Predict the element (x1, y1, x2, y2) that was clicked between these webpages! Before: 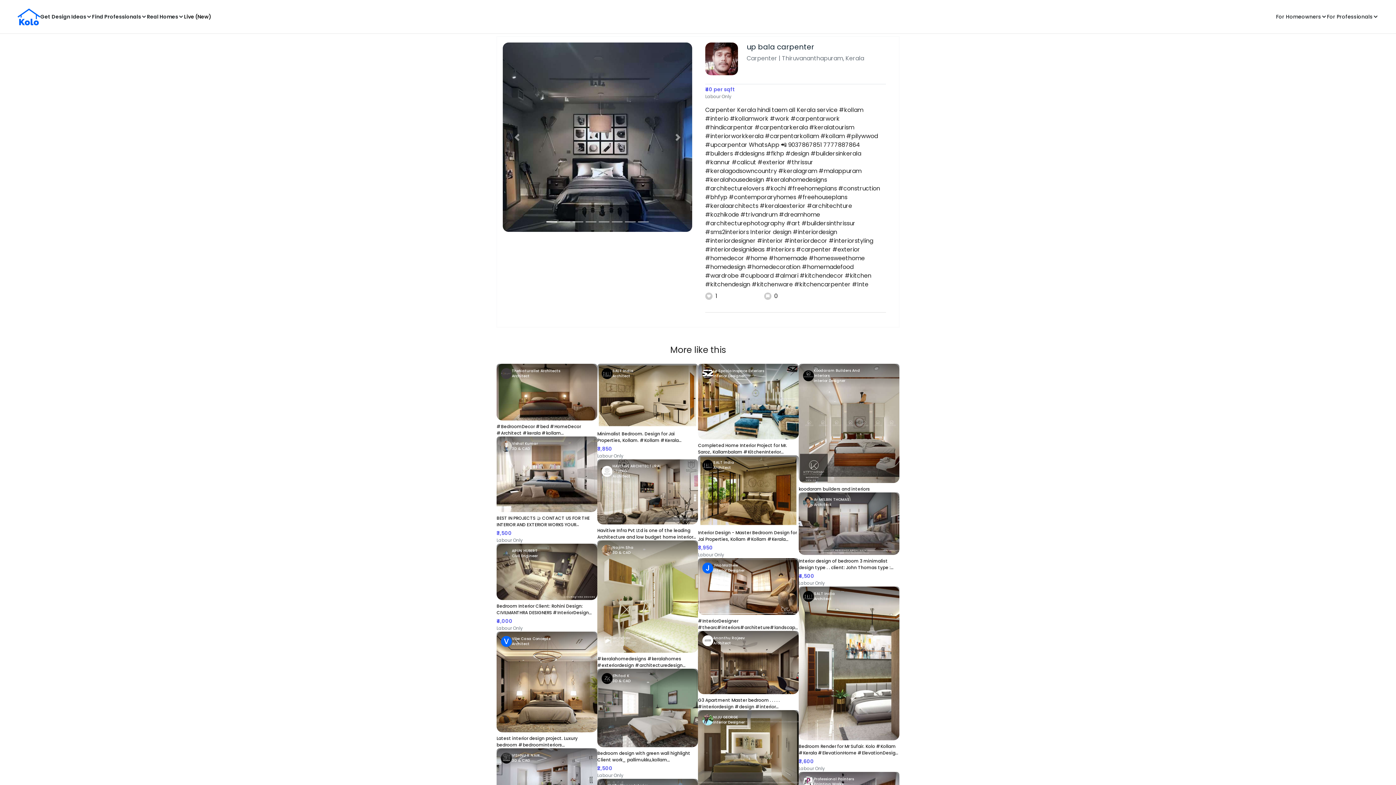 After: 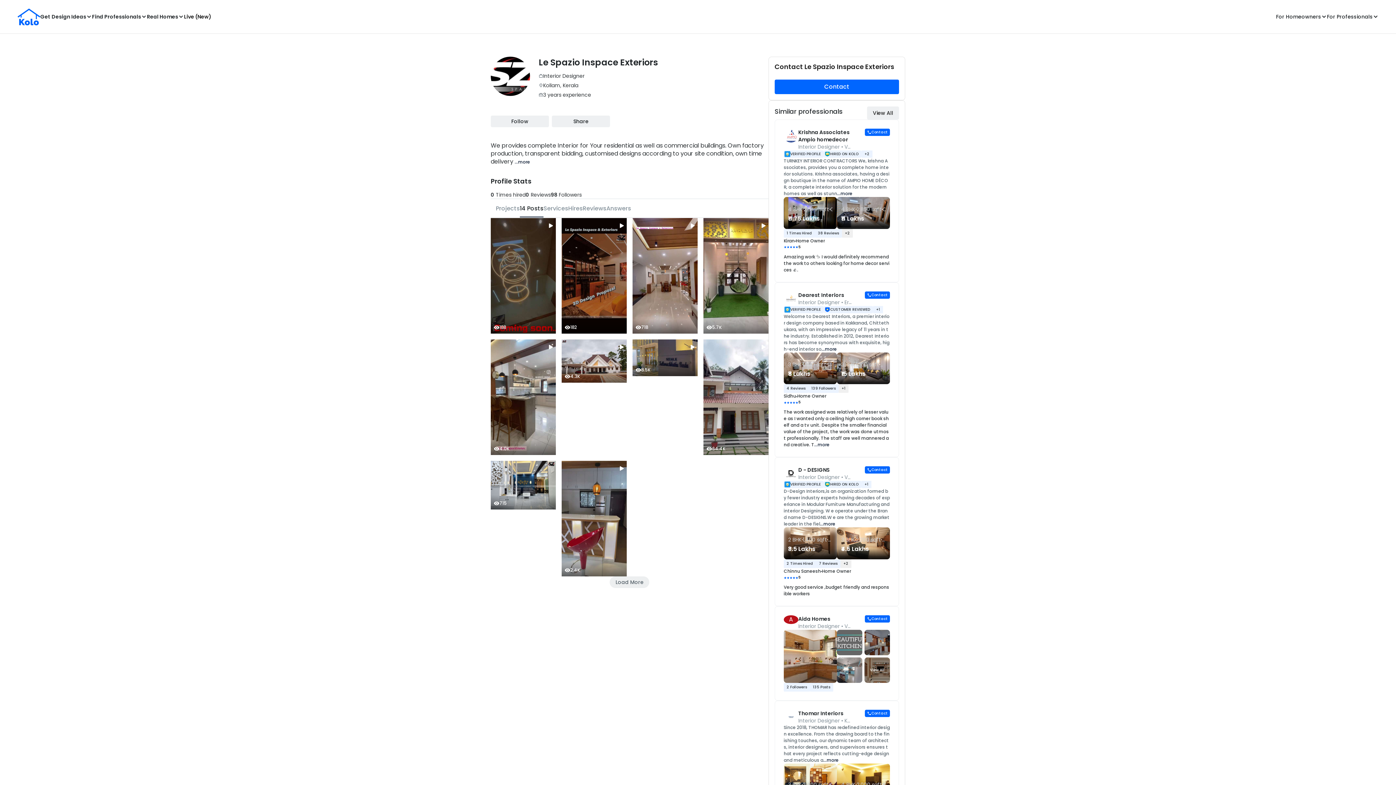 Action: label: Le Spazio Inspace Exteriors
Interior Designer bbox: (698, 364, 798, 383)